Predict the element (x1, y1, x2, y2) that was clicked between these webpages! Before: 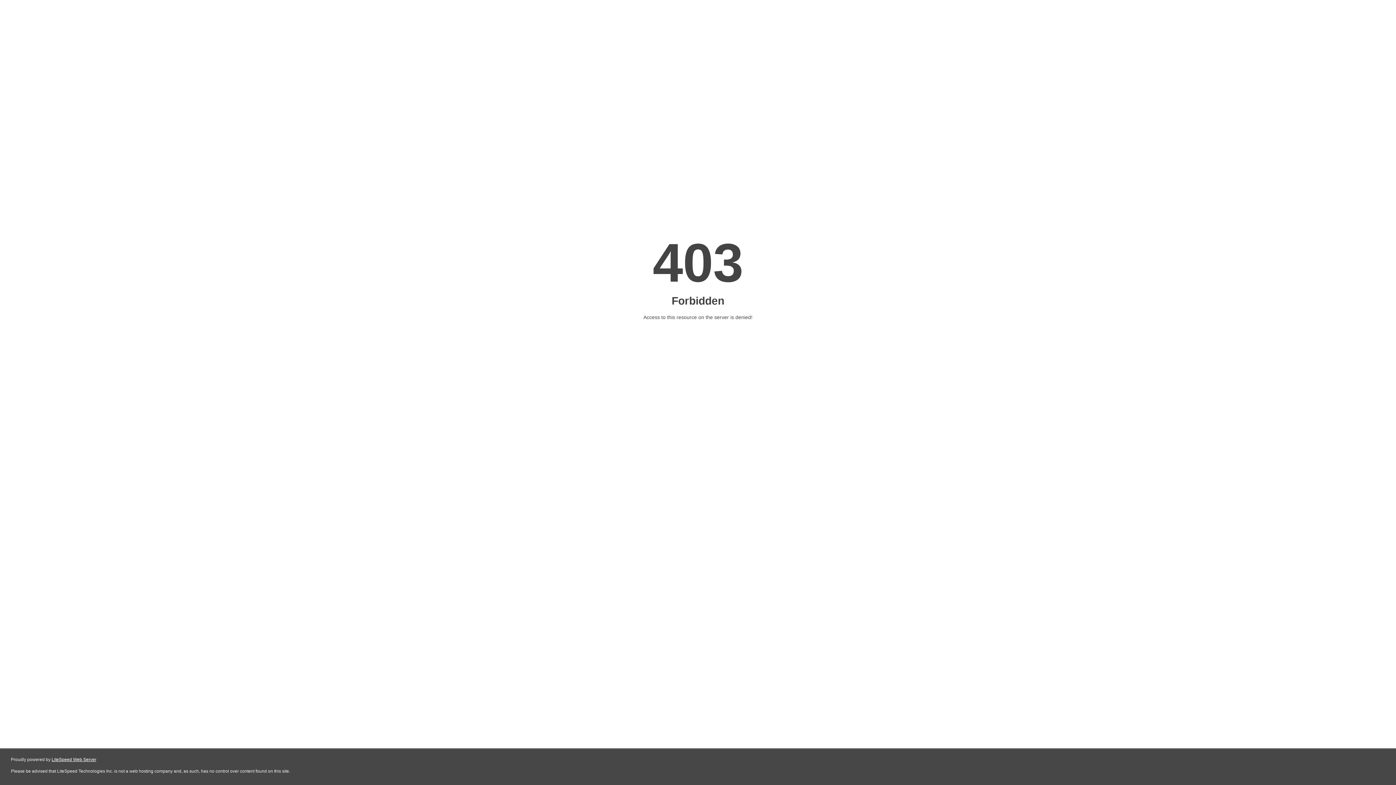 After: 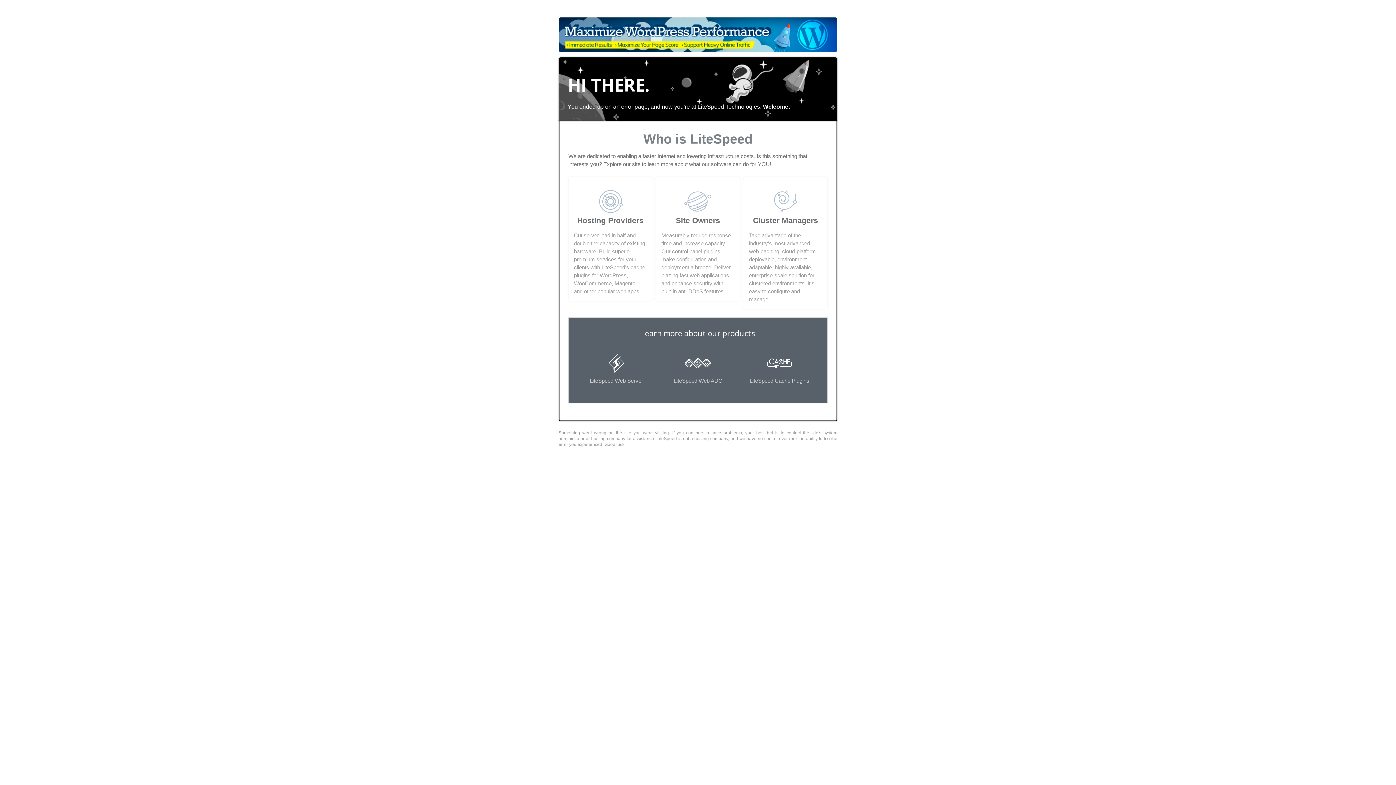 Action: label: LiteSpeed Web Server bbox: (51, 757, 96, 762)